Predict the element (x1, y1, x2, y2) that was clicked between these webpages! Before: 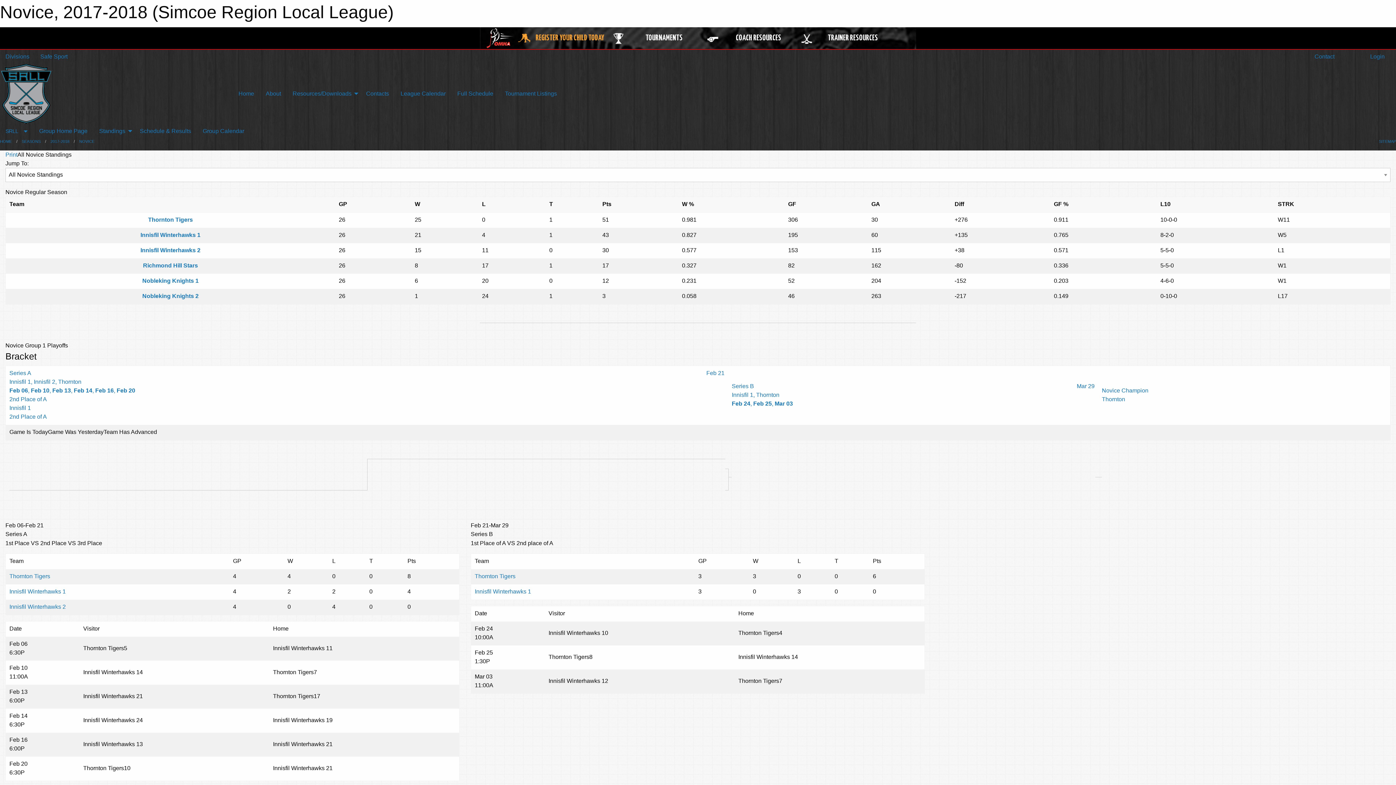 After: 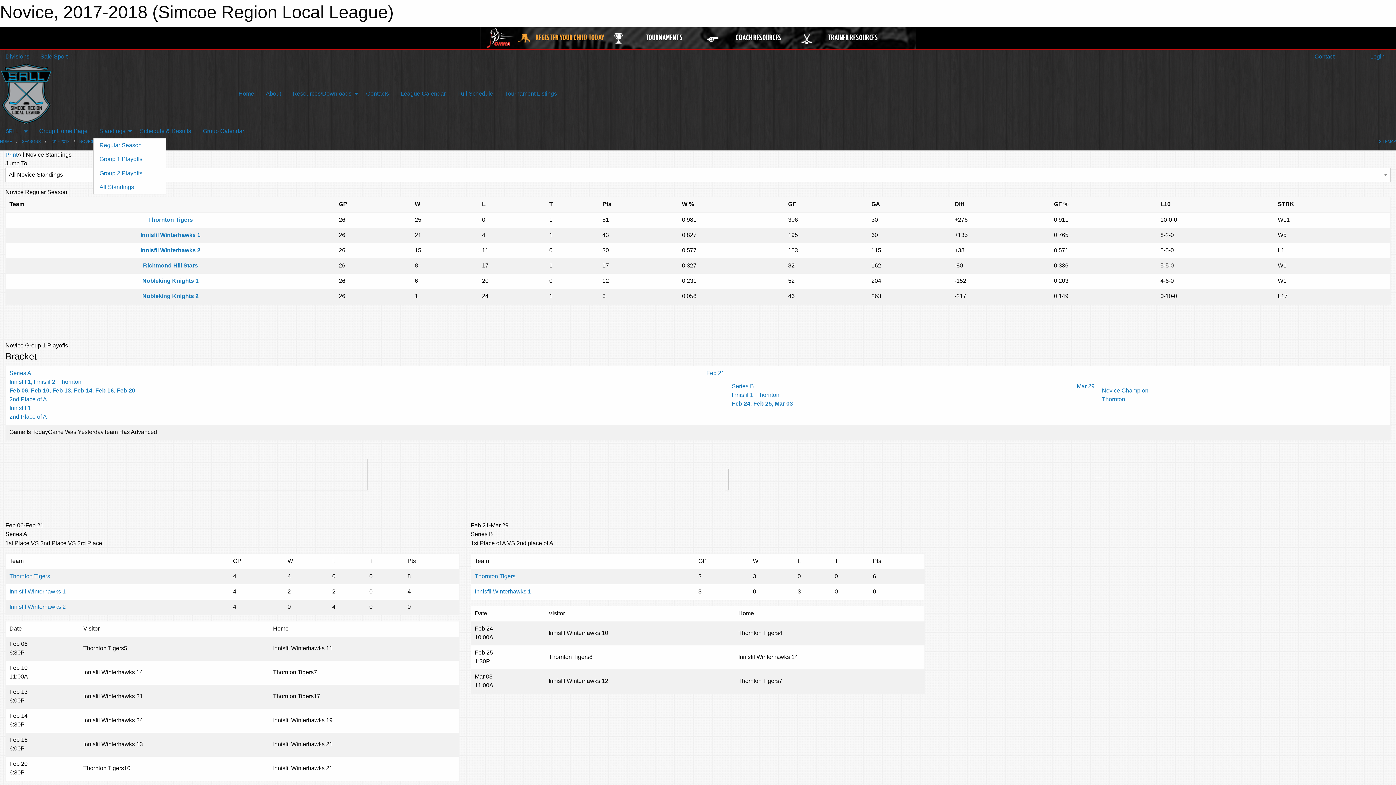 Action: label: Standings bbox: (93, 124, 134, 138)